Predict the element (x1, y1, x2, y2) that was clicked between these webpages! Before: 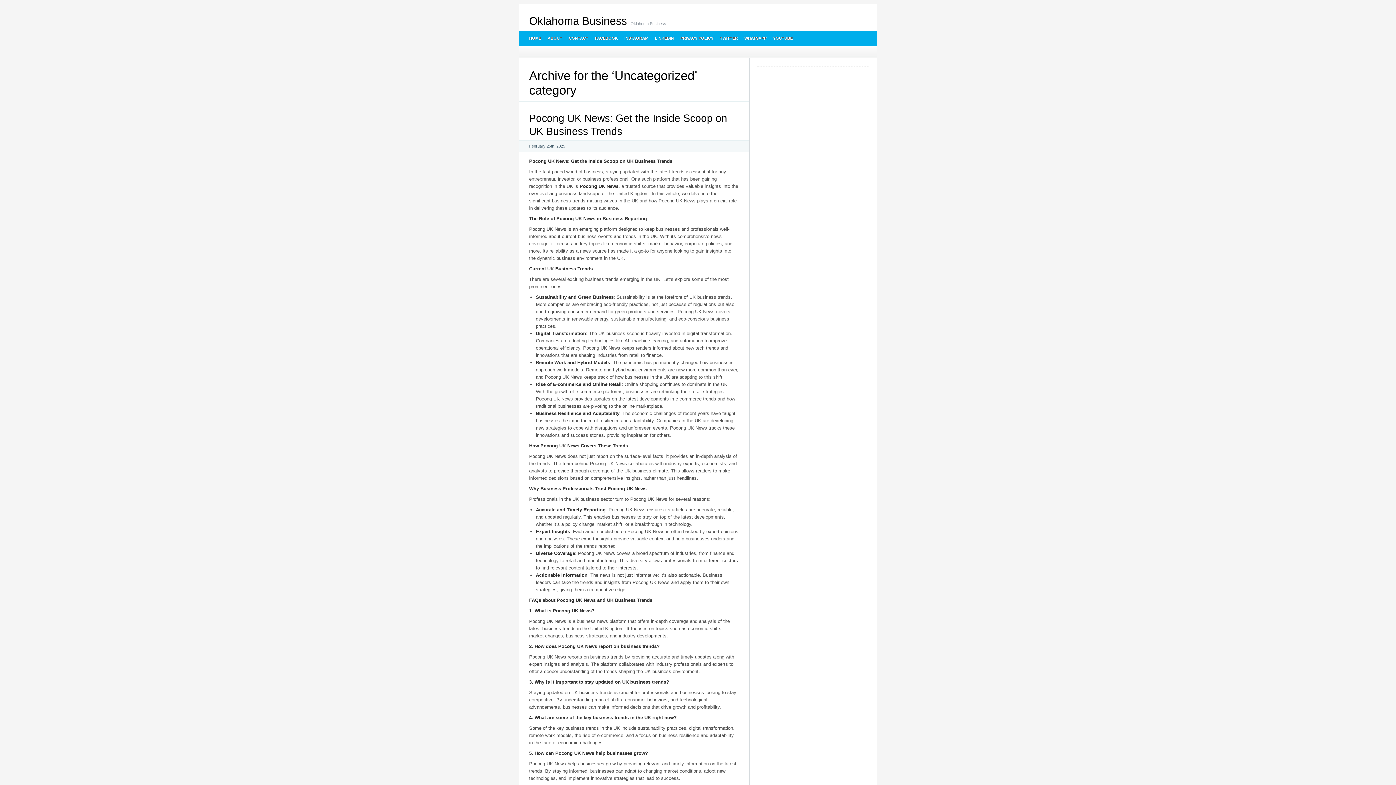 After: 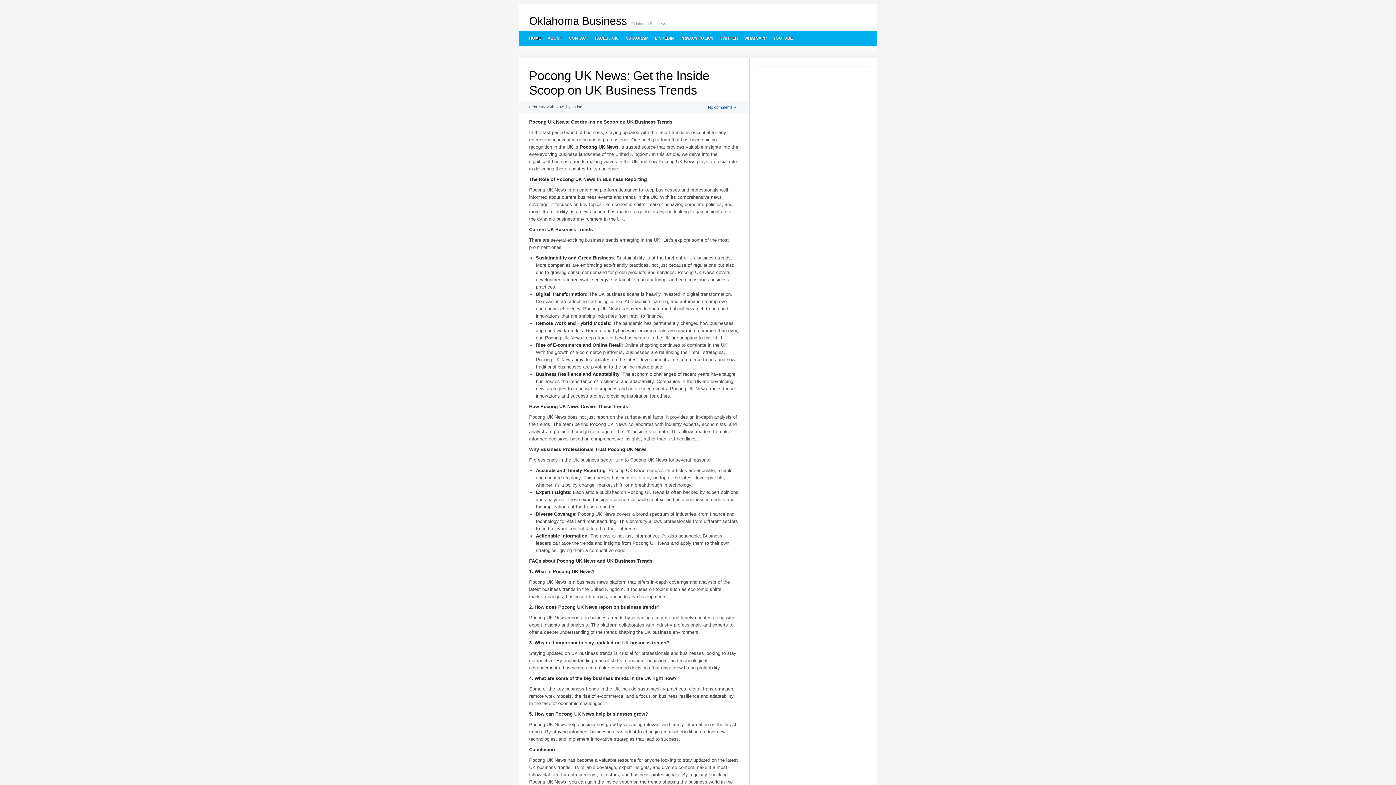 Action: bbox: (525, 30, 544, 45) label: HOME